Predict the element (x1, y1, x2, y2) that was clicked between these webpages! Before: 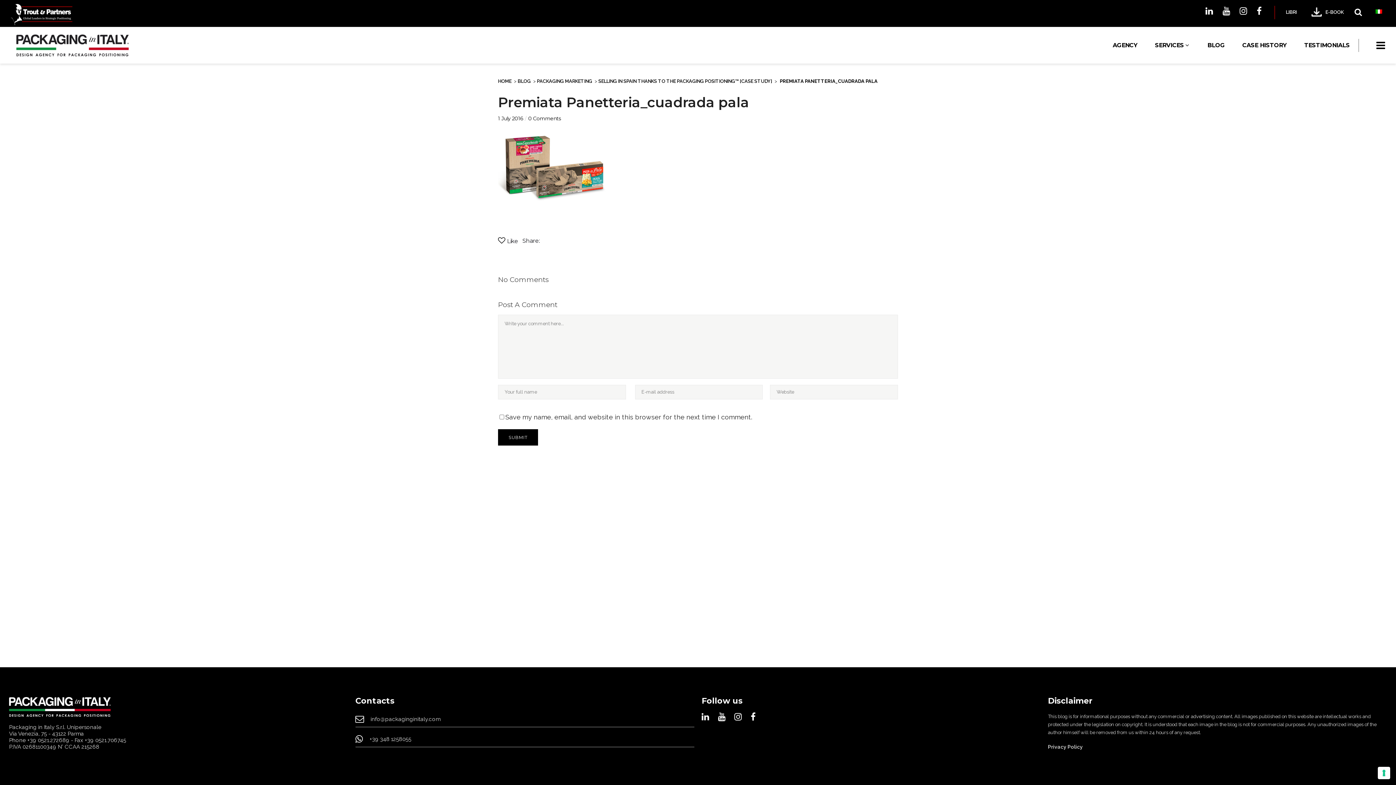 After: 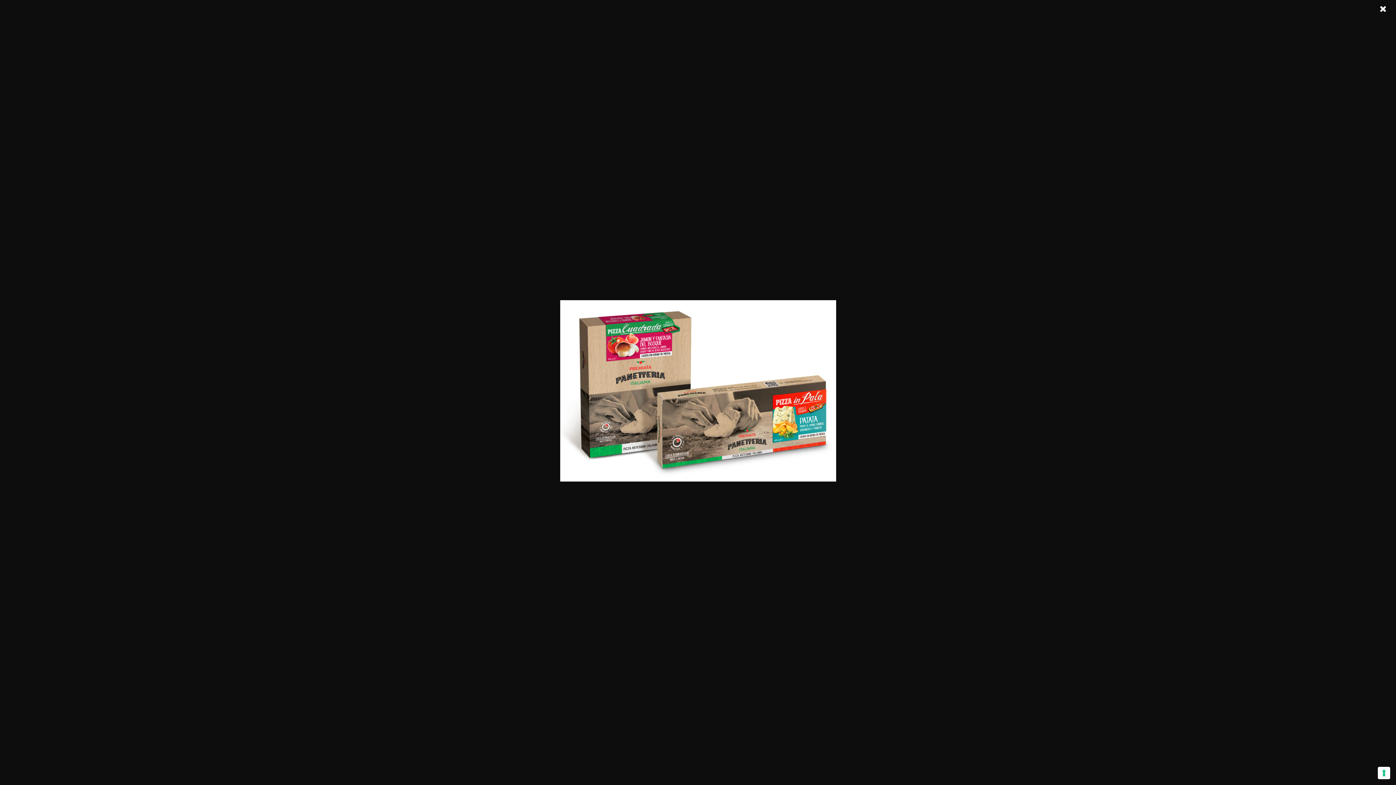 Action: bbox: (498, 197, 607, 204)